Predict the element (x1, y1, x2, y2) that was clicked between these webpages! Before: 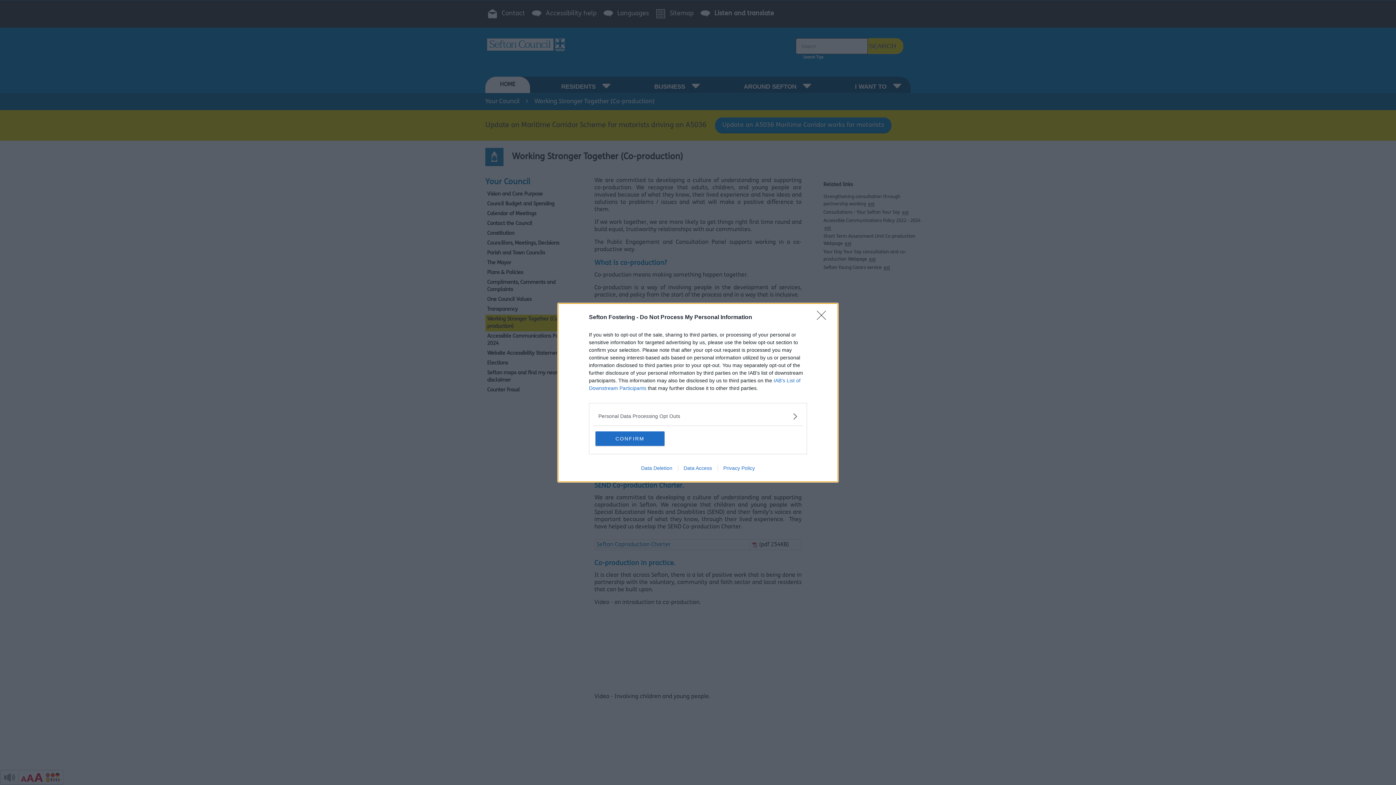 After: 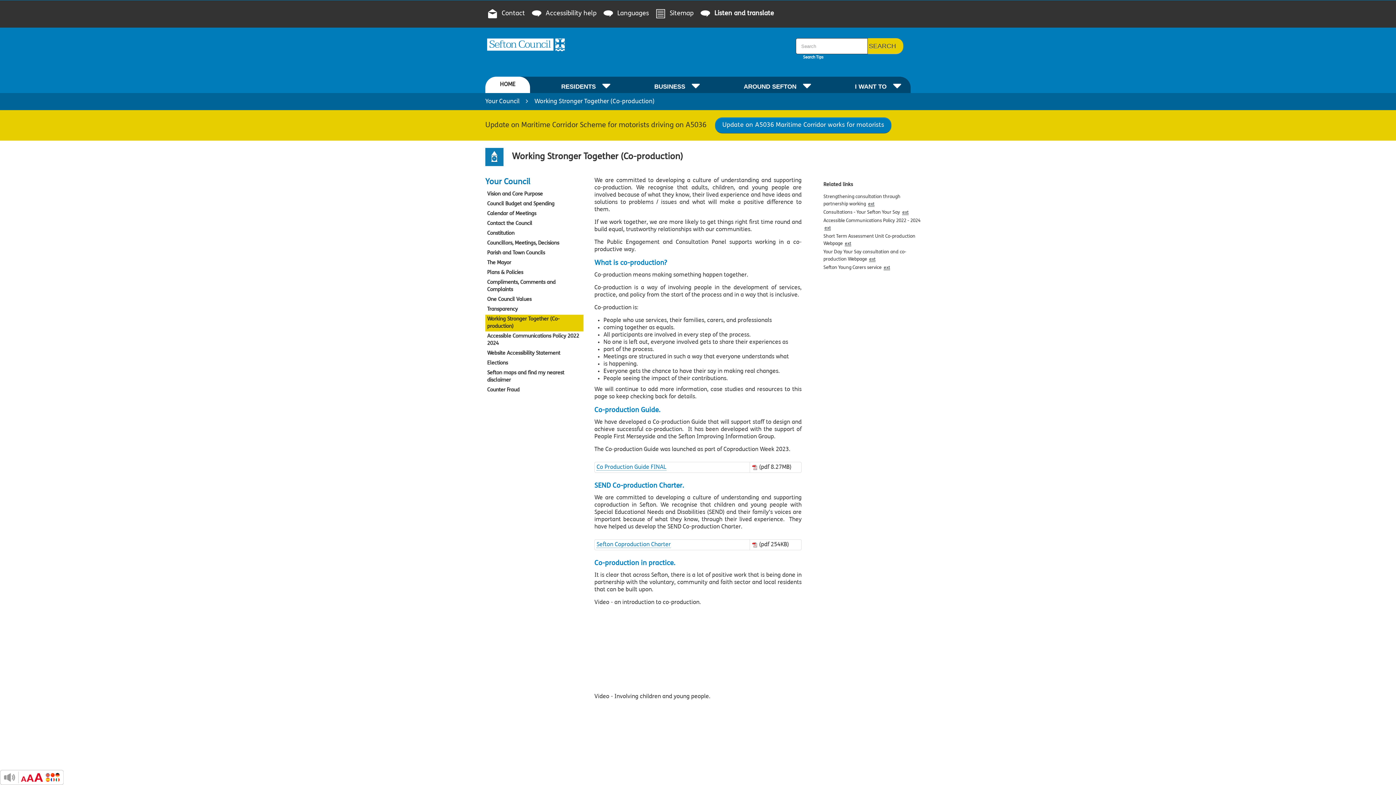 Action: bbox: (817, 310, 830, 324) label: Close